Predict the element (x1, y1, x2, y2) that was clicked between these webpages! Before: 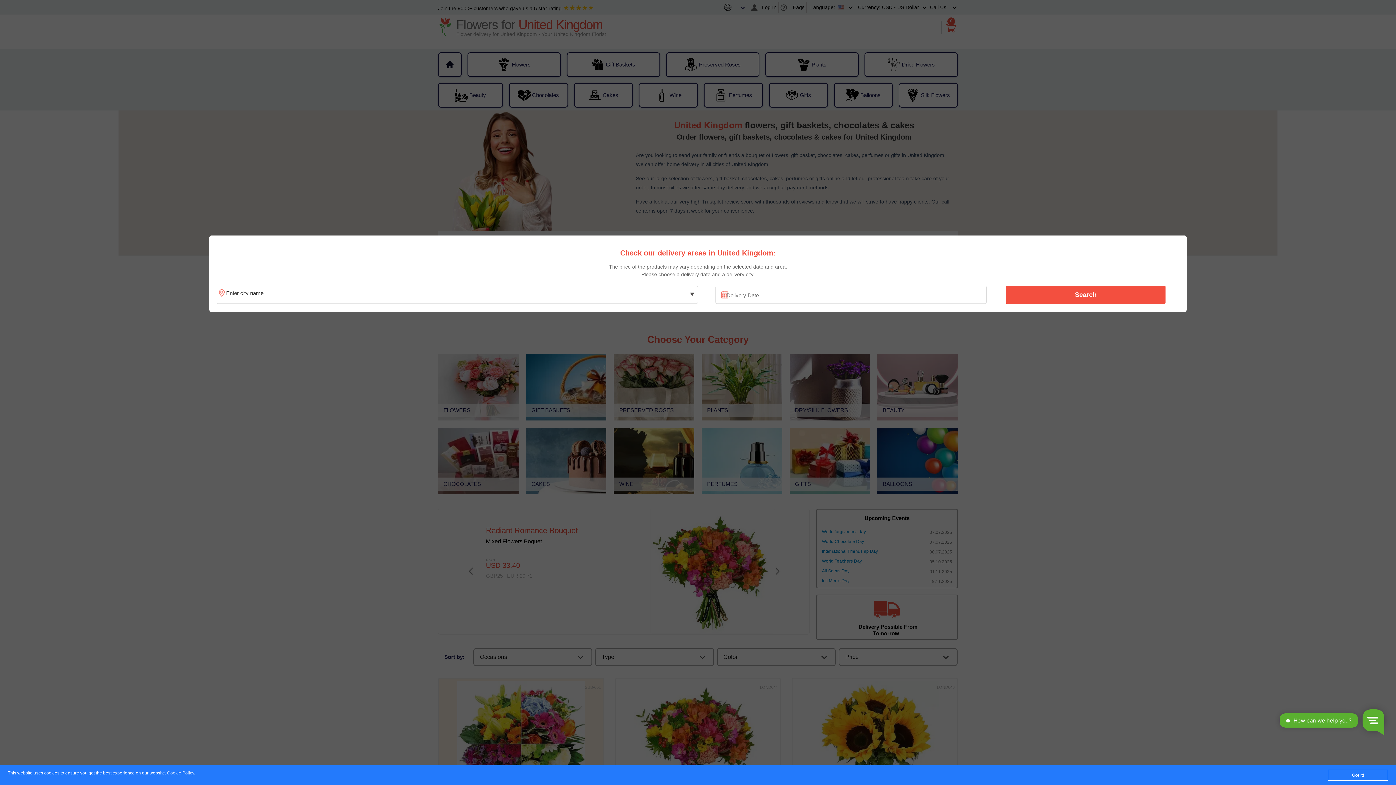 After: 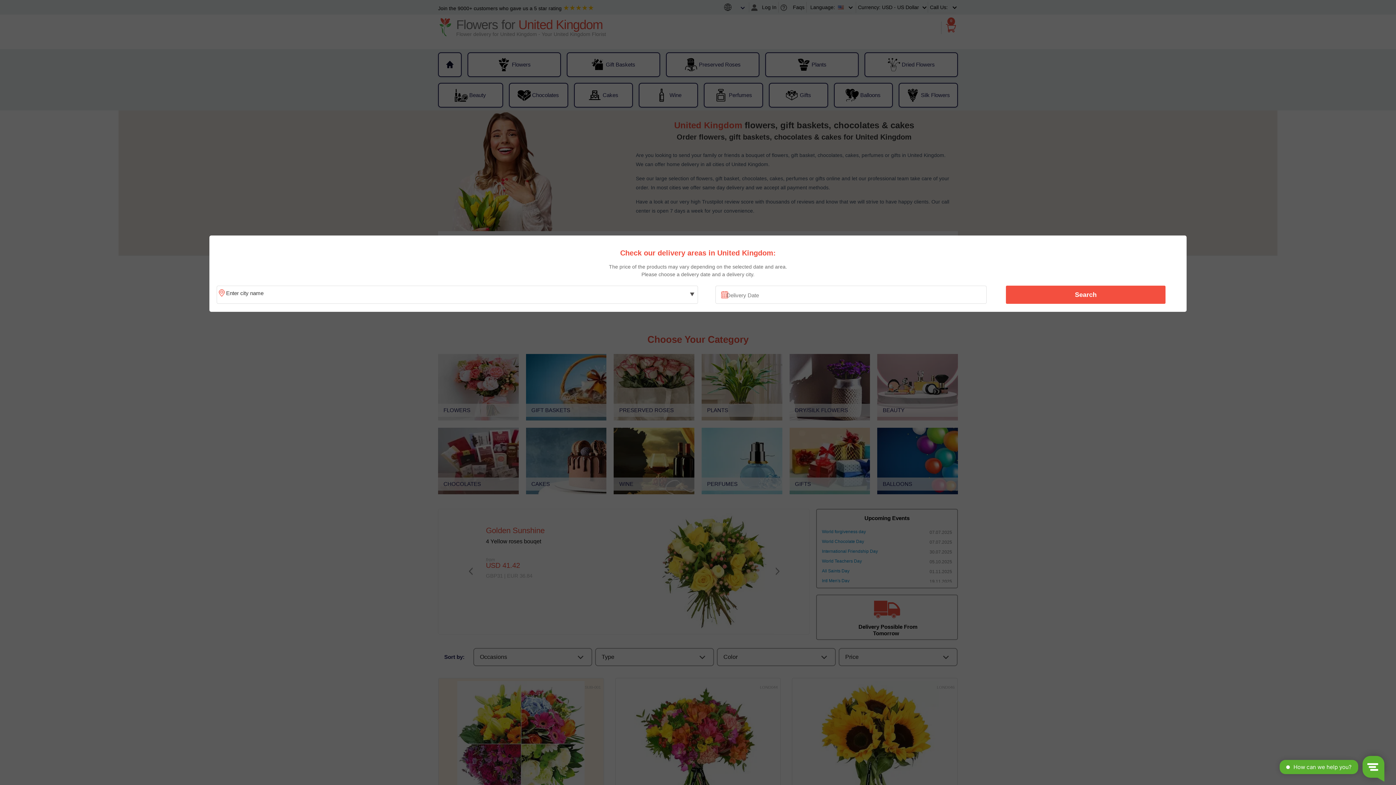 Action: bbox: (1328, 770, 1388, 781) label: Got it!